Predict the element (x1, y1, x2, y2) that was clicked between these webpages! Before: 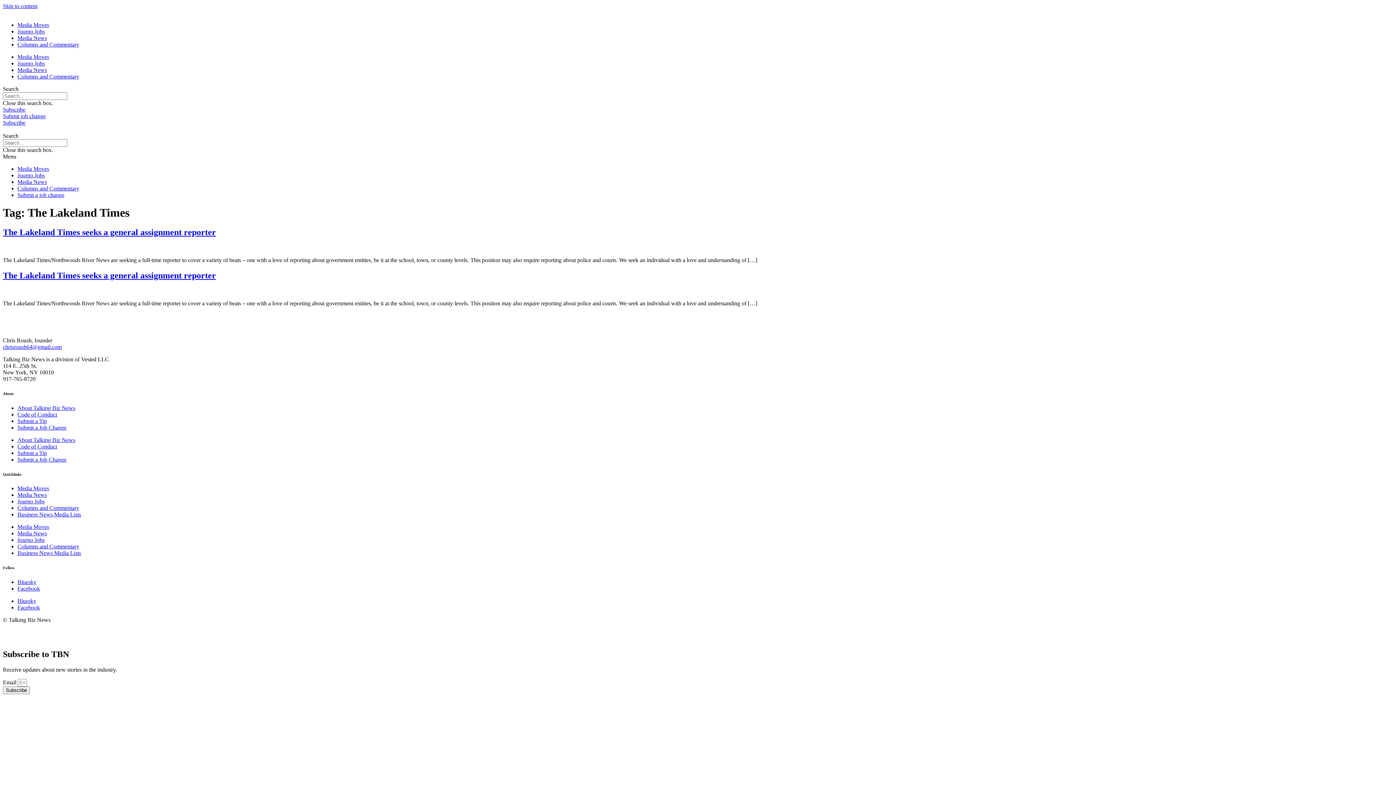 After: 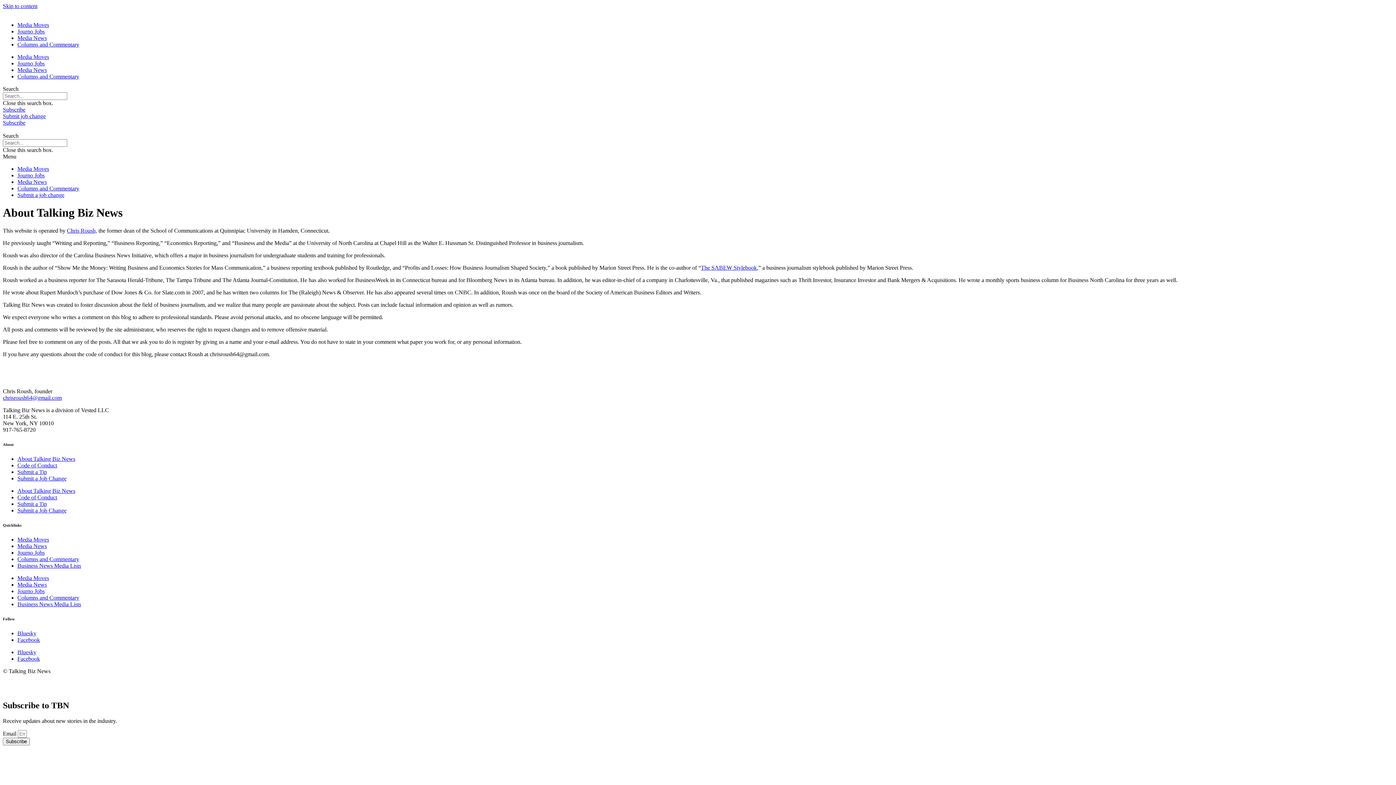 Action: label: About Talking Biz News bbox: (17, 436, 75, 443)